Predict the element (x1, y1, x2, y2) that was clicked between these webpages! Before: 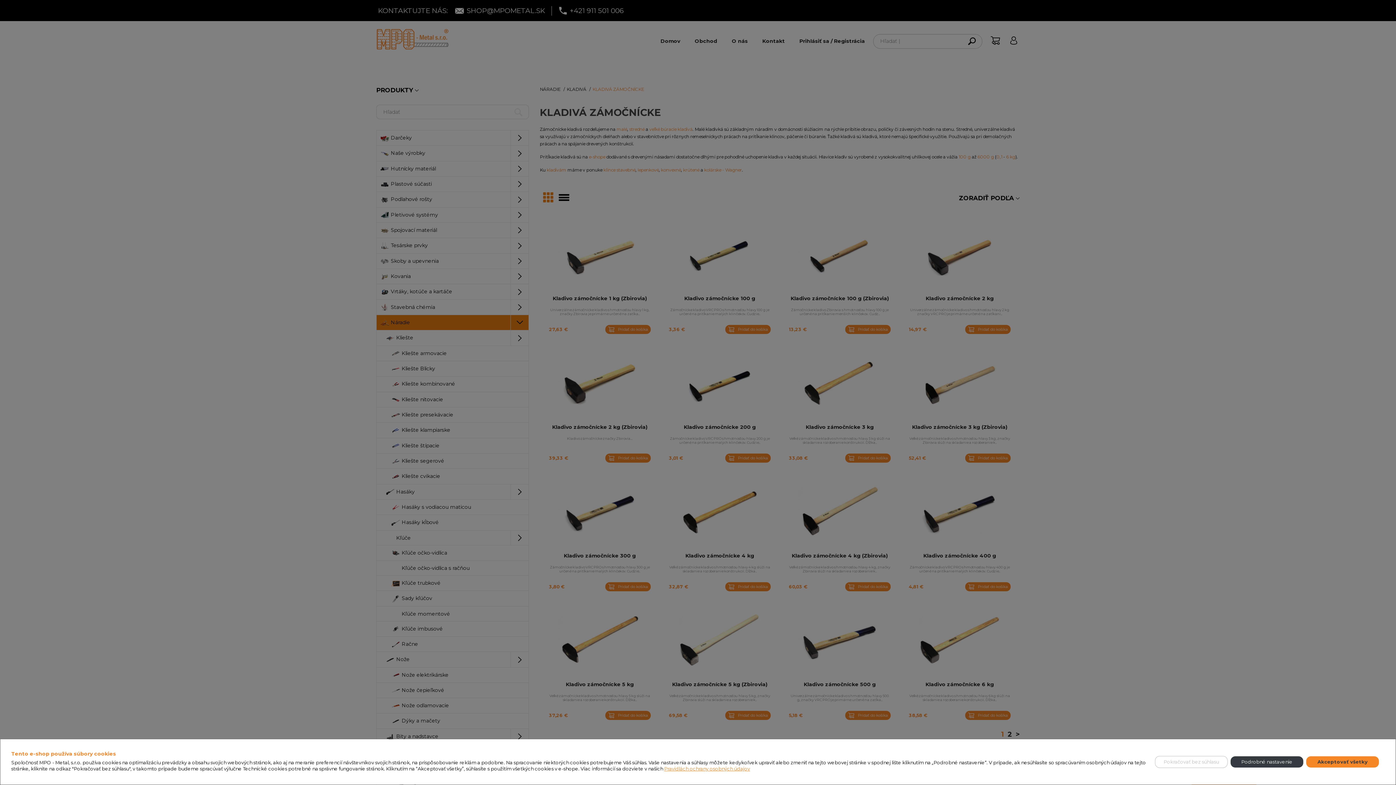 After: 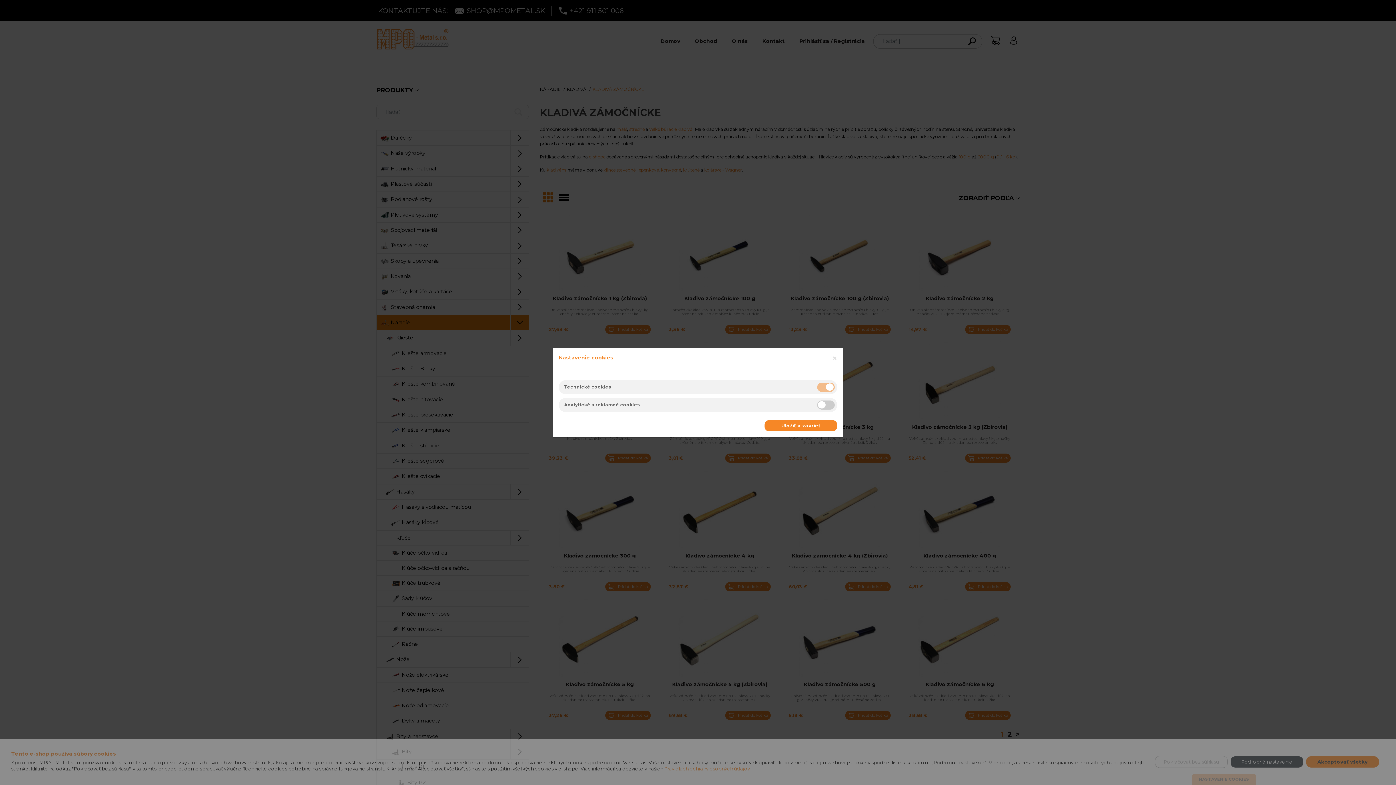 Action: bbox: (1230, 756, 1303, 768) label: Podrobné nastavenie